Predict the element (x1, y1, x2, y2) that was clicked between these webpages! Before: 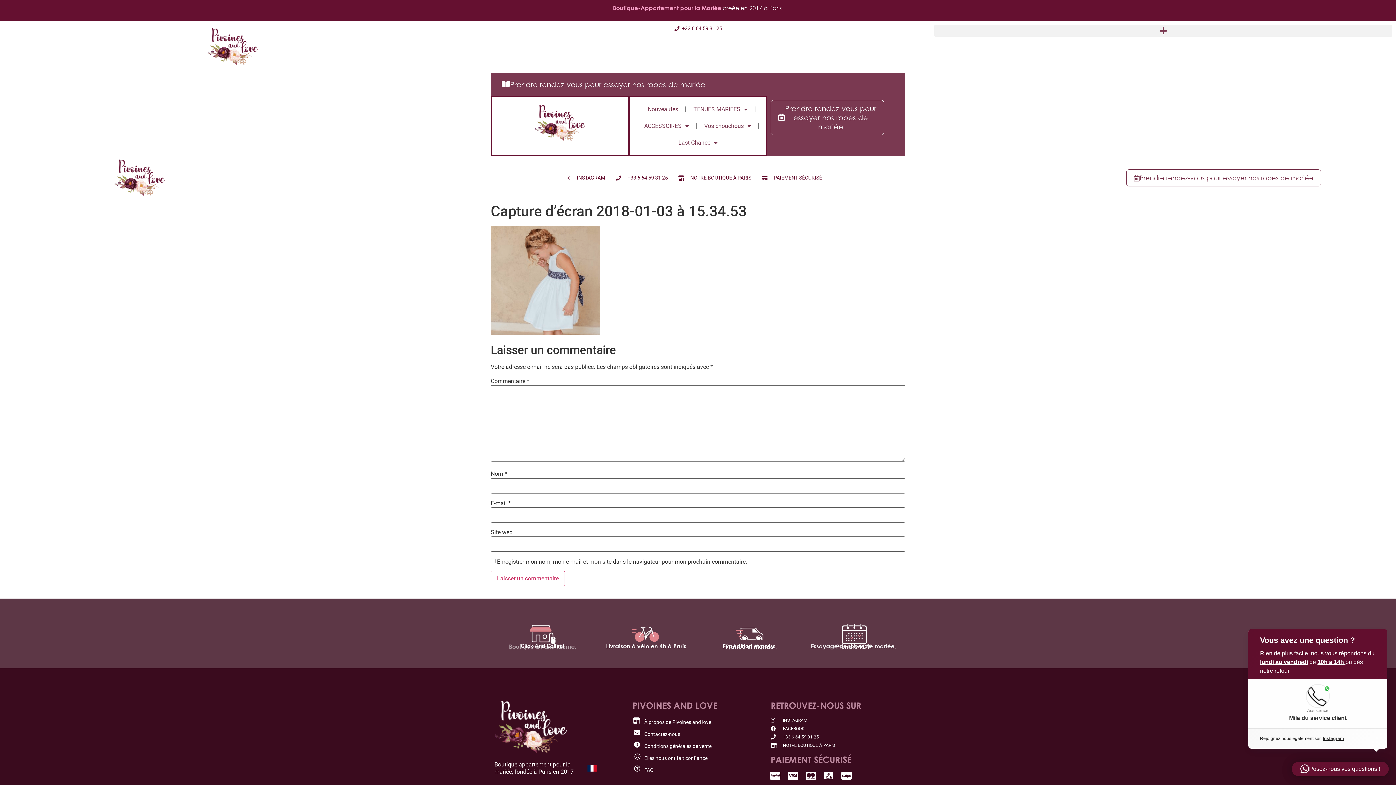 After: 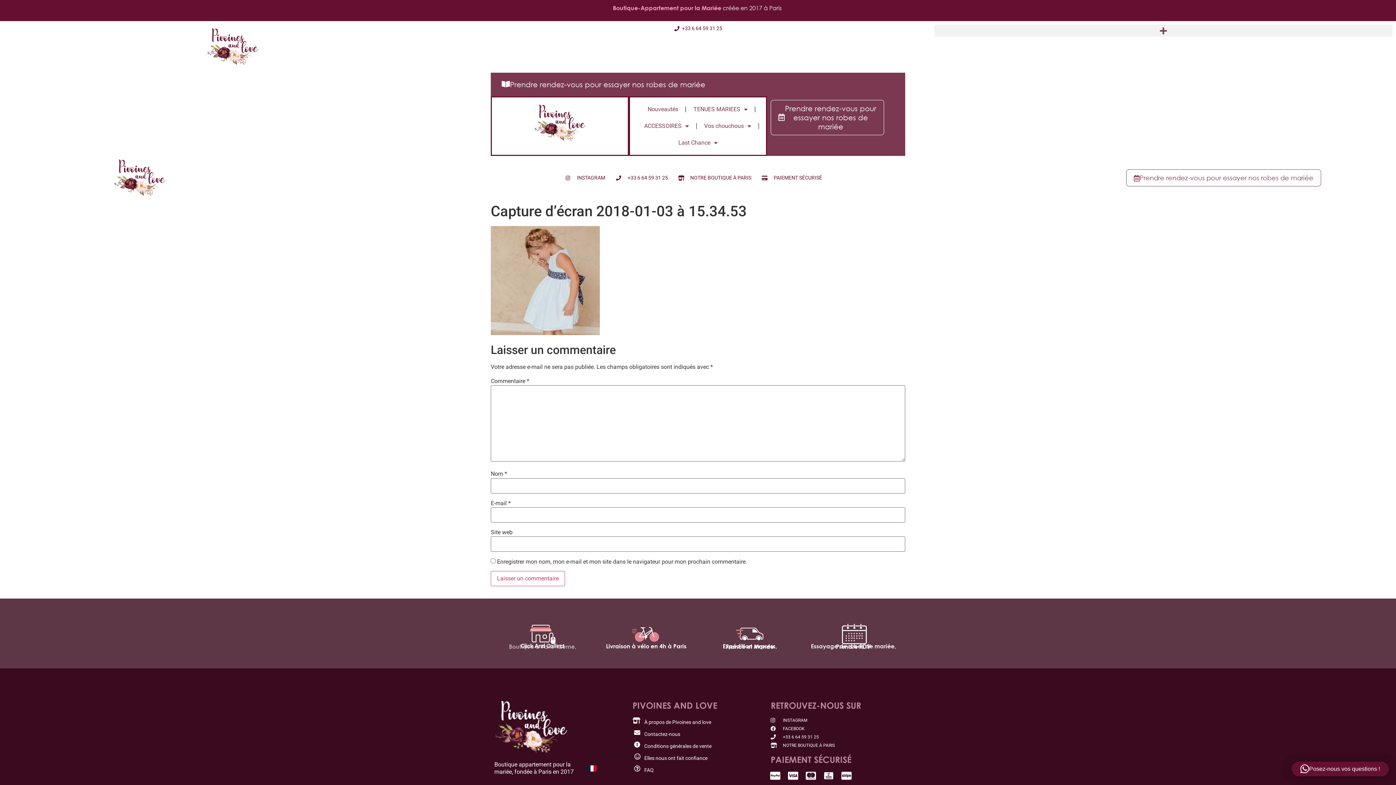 Action: label: INSTAGRAM bbox: (564, 174, 605, 181)